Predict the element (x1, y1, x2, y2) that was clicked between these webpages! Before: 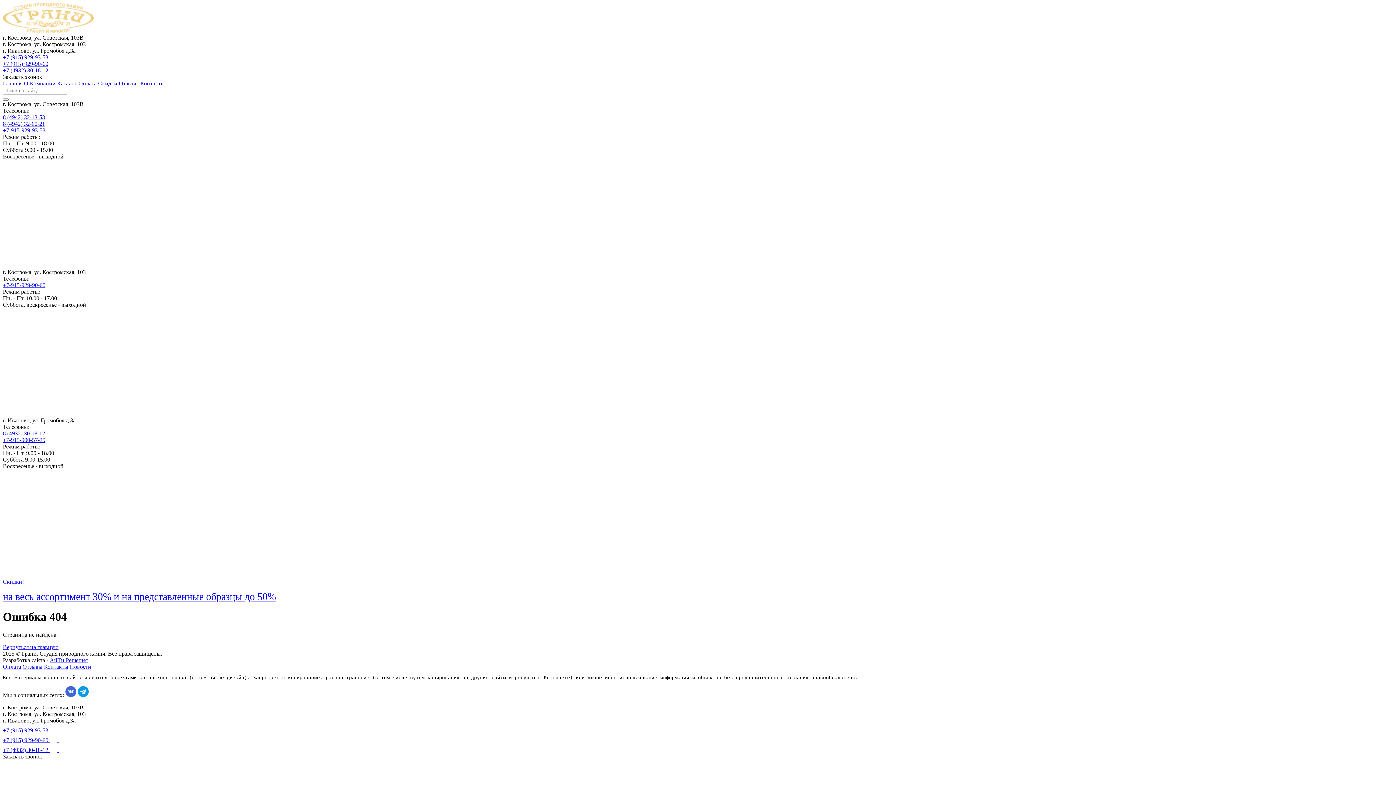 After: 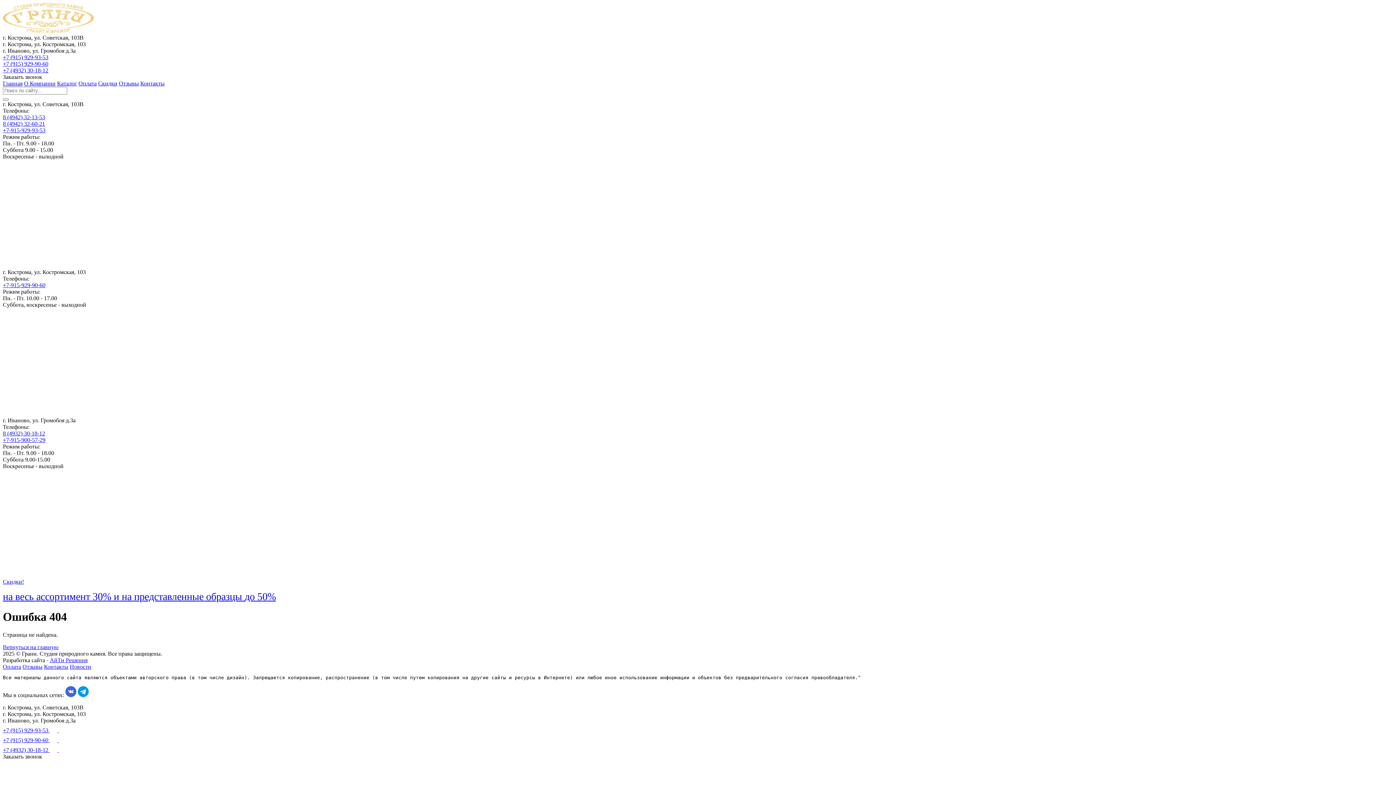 Action: label: +7 (915) 929-93-53  bbox: (2, 727, 49, 733)